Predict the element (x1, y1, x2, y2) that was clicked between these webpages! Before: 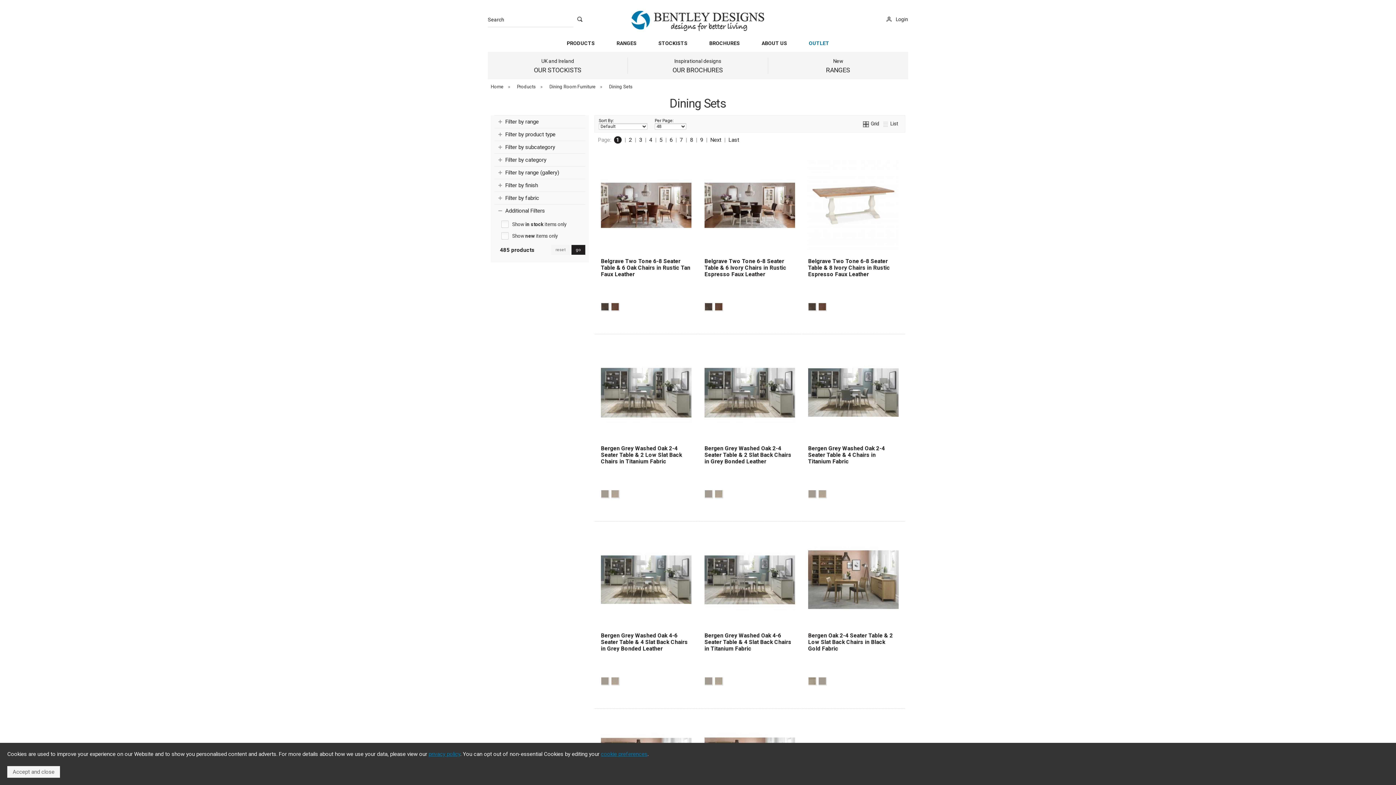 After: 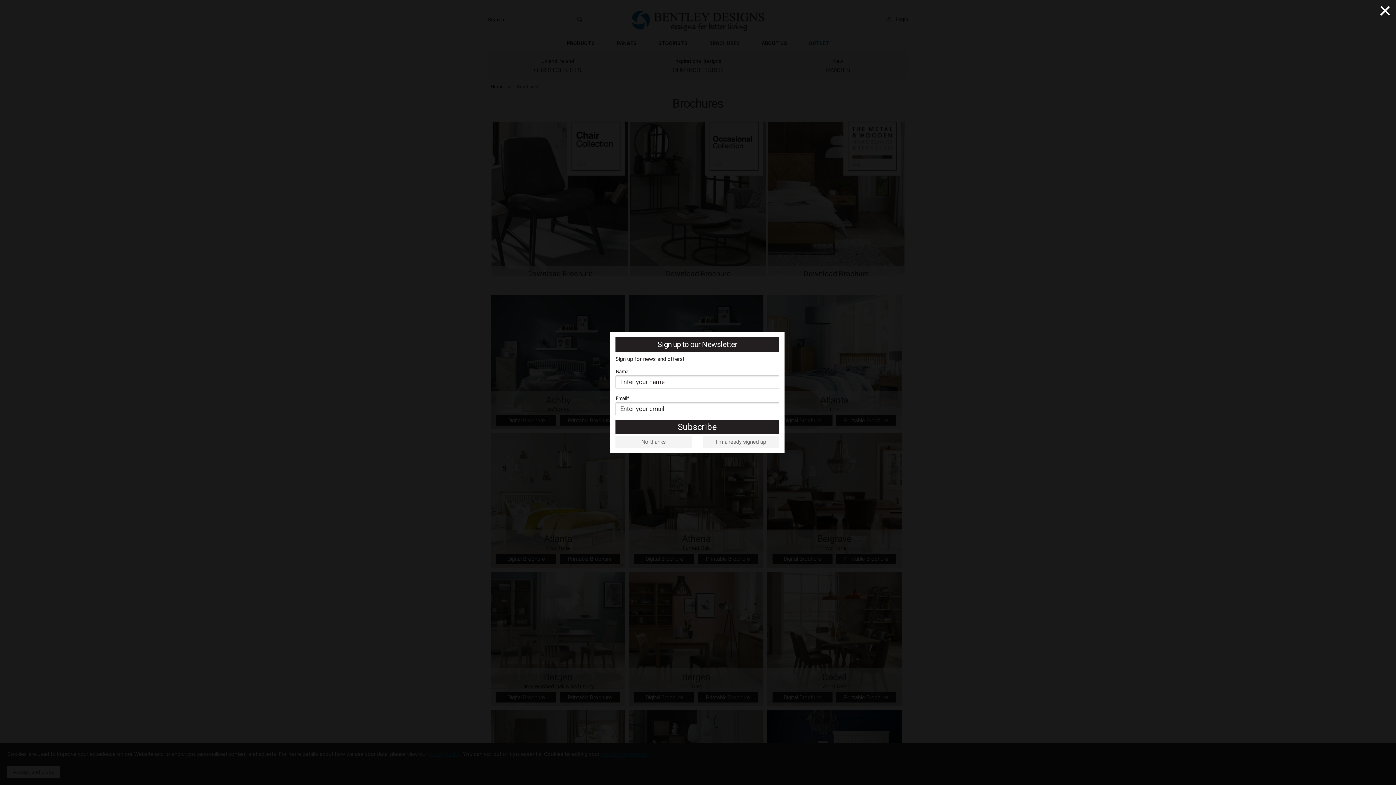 Action: bbox: (709, 40, 740, 46) label: BROCHURES